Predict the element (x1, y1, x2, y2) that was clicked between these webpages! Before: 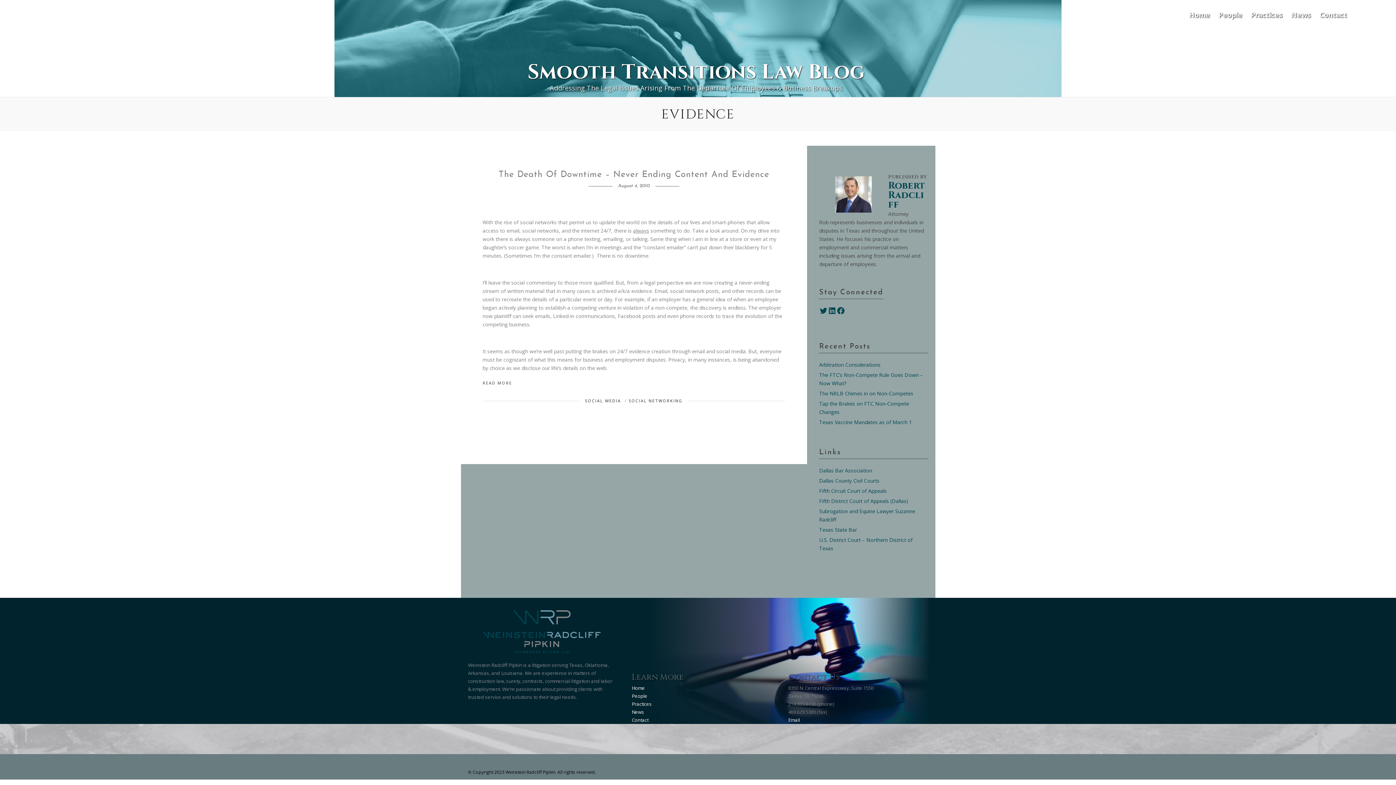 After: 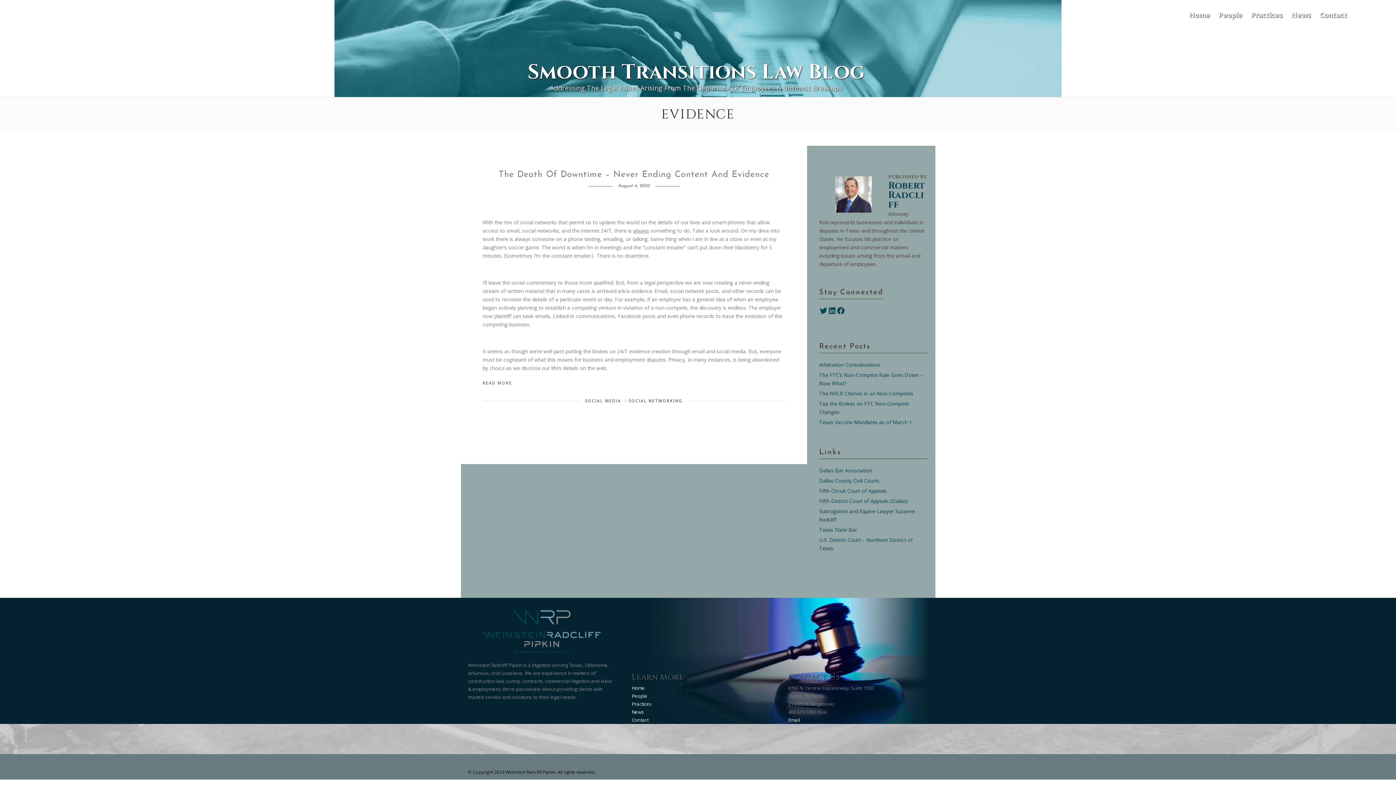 Action: bbox: (788, 717, 800, 723) label: Email